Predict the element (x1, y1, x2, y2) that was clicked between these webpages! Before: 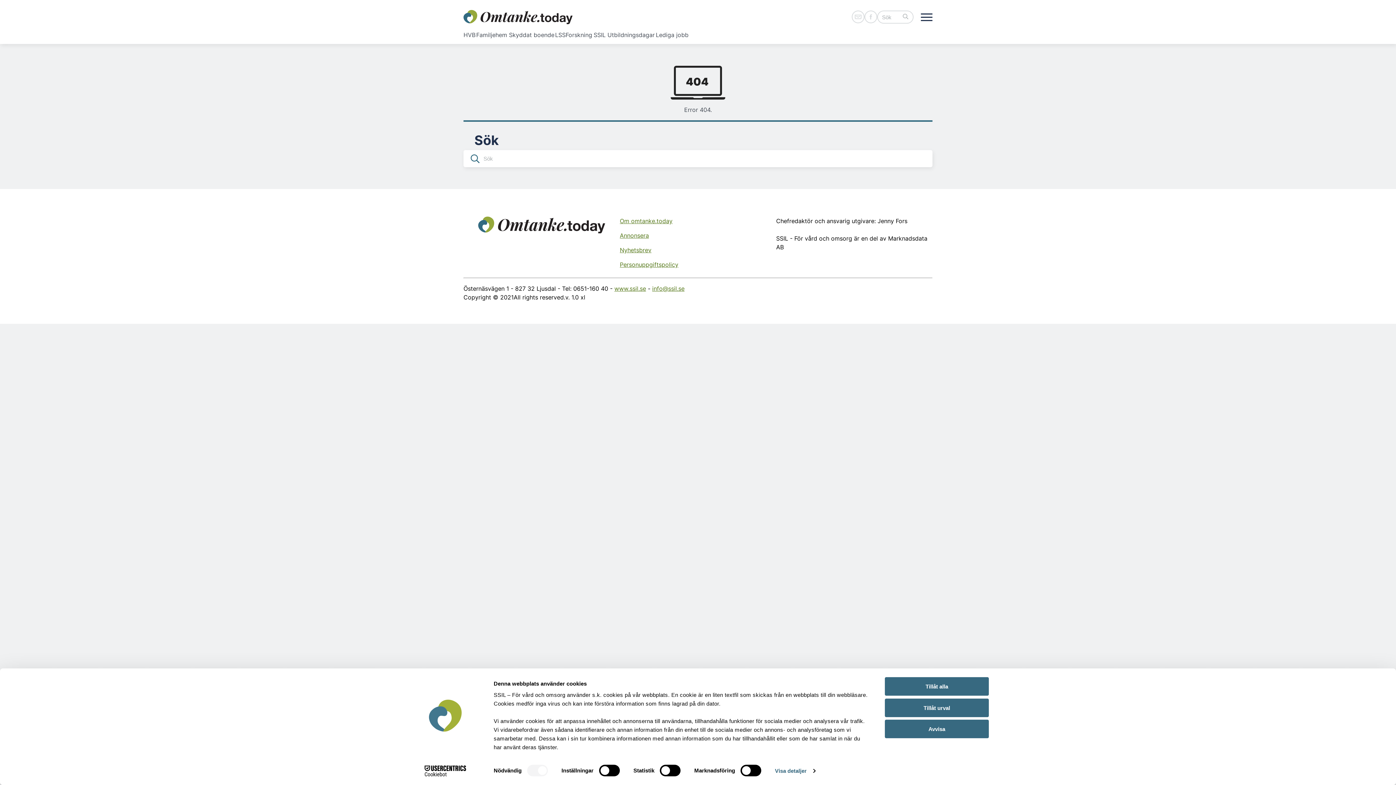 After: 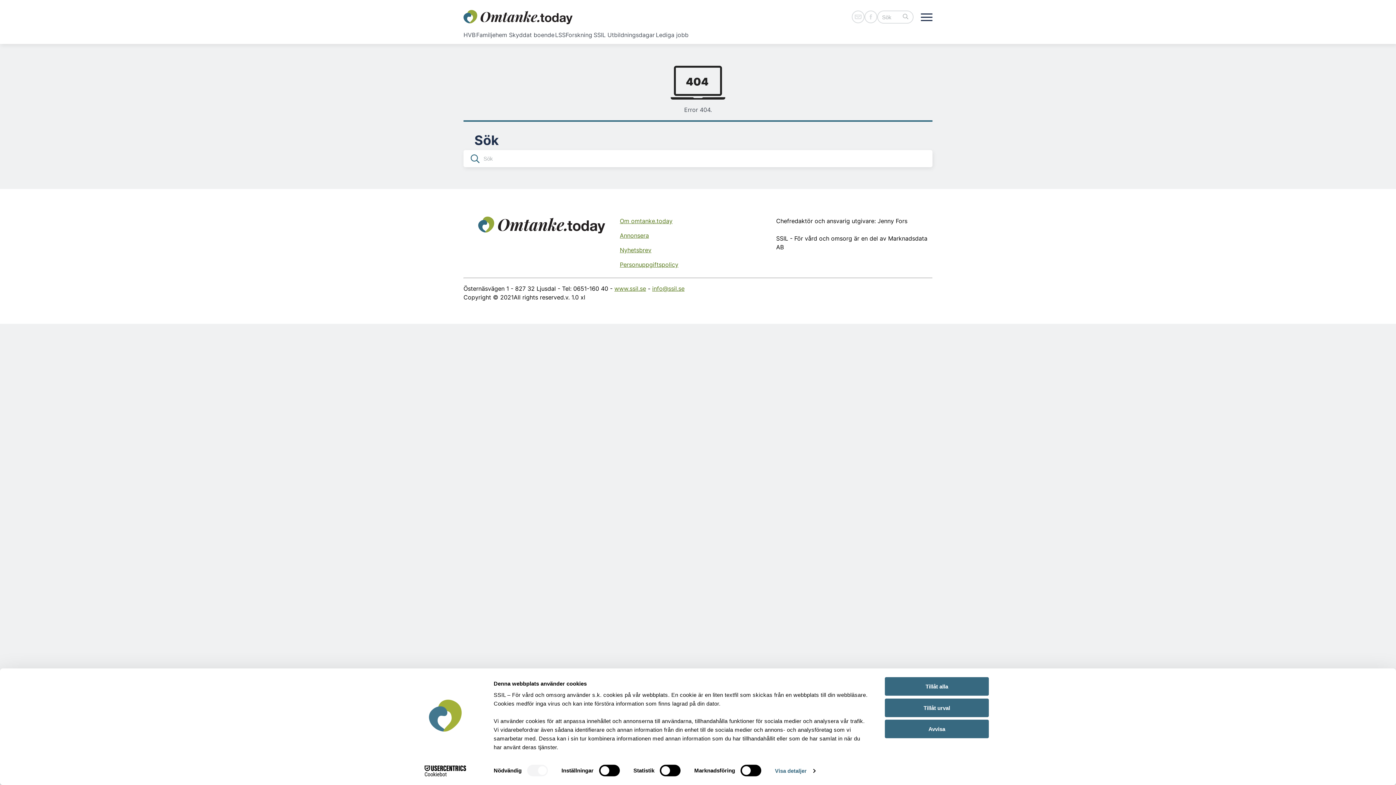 Action: label: Personuppgiftspolicy bbox: (620, 261, 678, 268)